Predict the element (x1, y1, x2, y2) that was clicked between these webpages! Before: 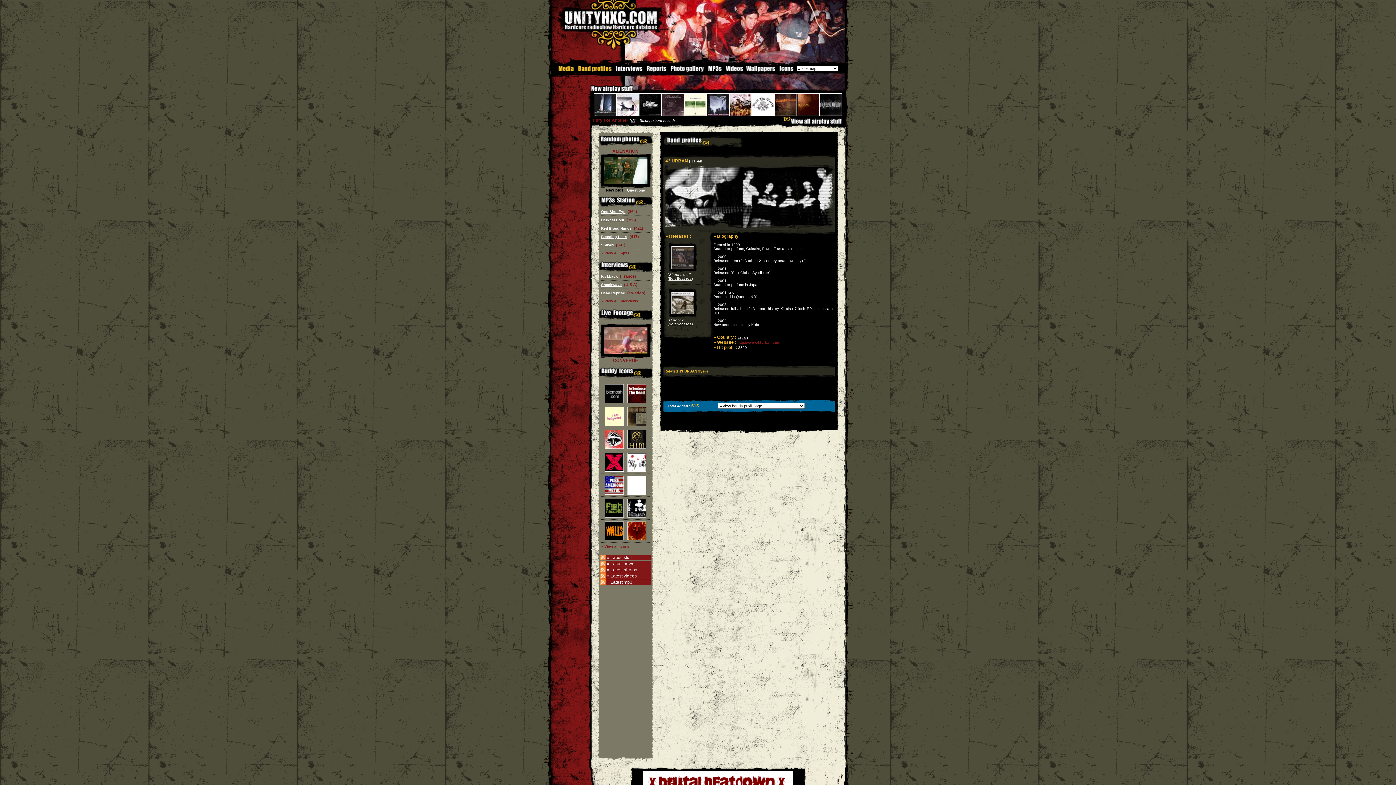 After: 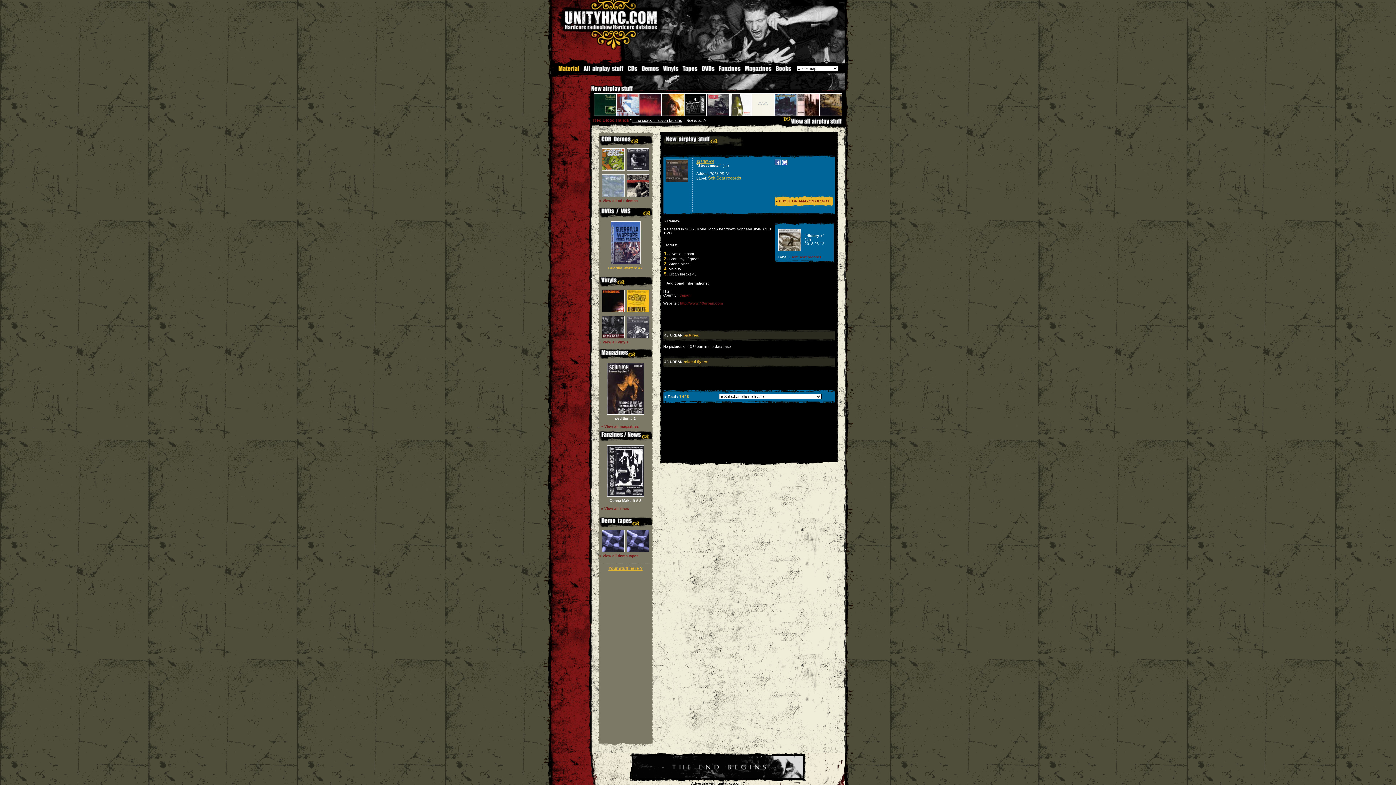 Action: bbox: (671, 265, 694, 269)